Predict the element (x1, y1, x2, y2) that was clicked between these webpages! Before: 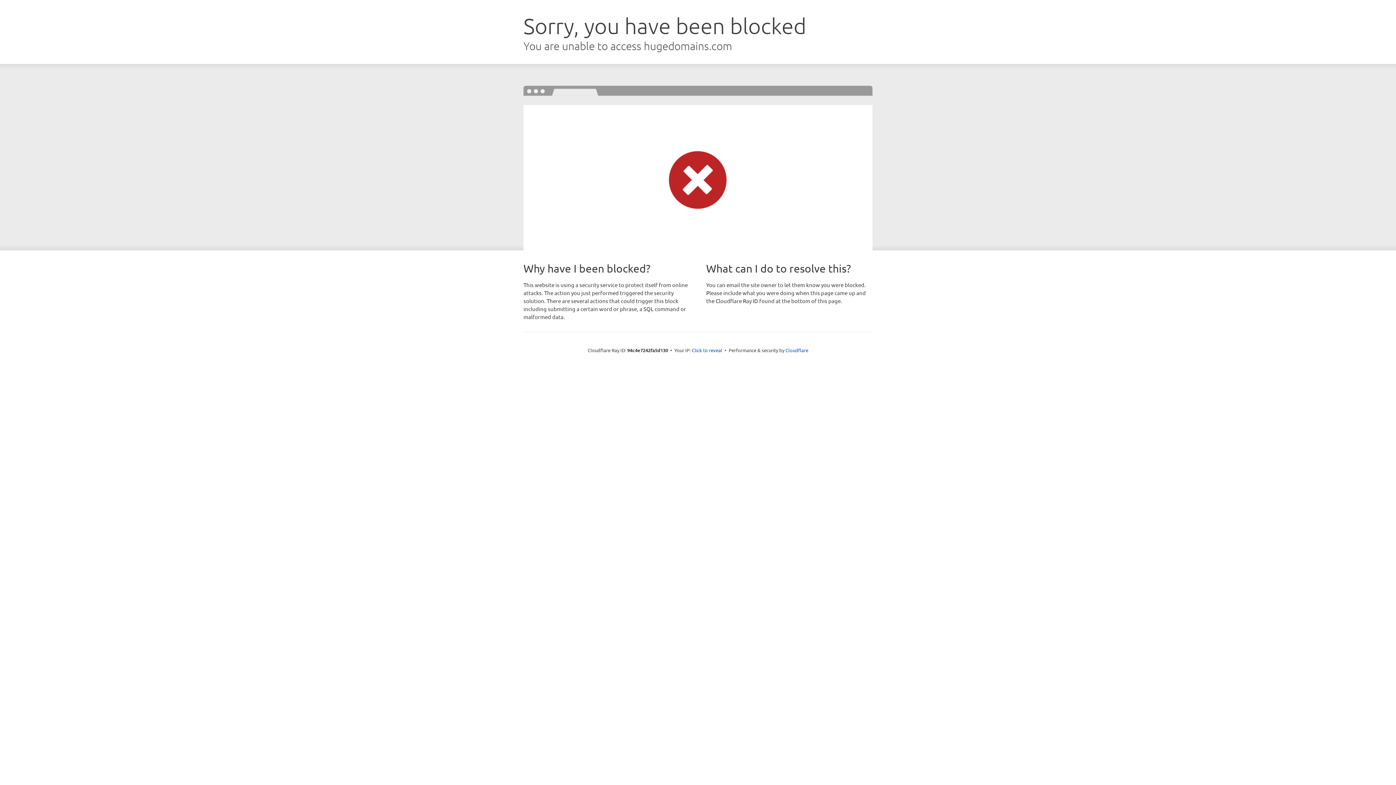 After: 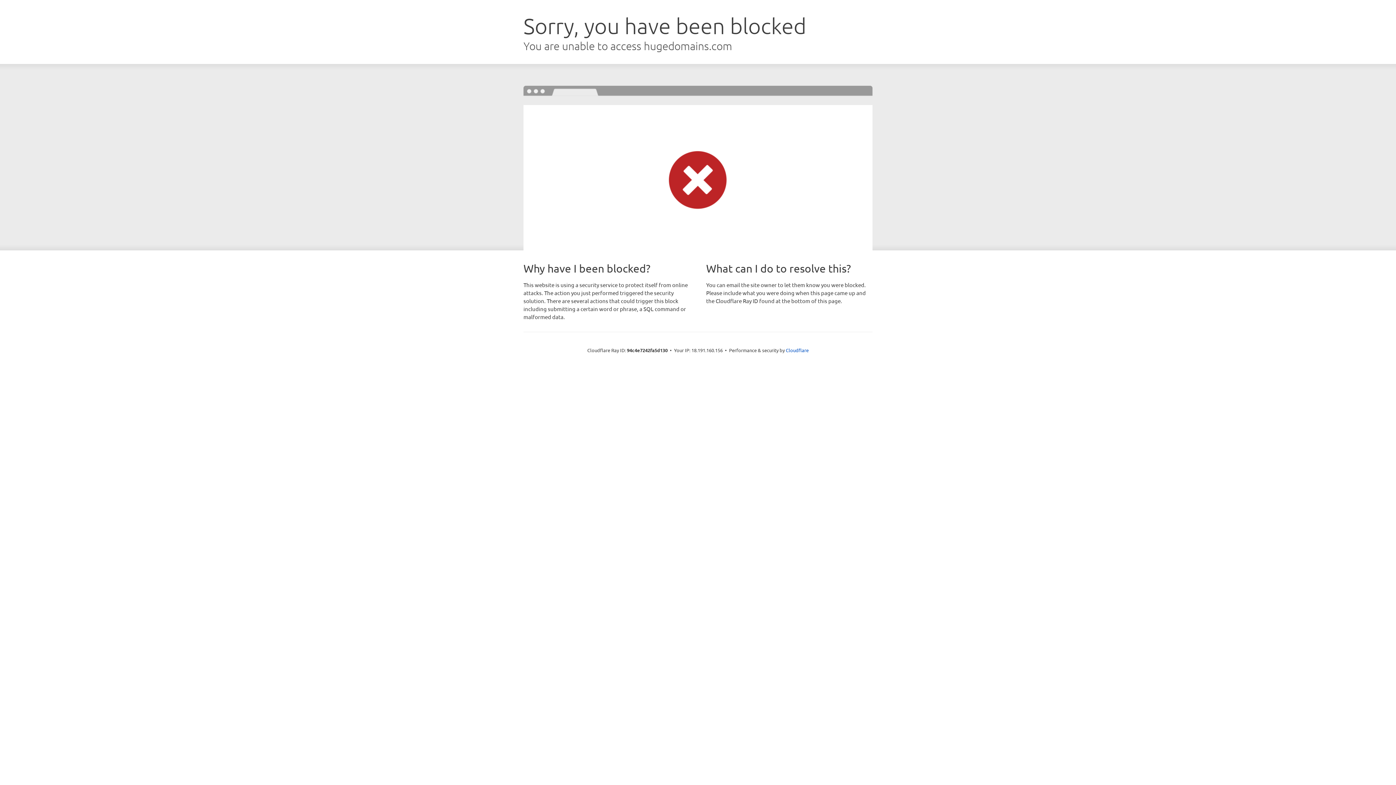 Action: bbox: (692, 346, 722, 353) label: Click to reveal